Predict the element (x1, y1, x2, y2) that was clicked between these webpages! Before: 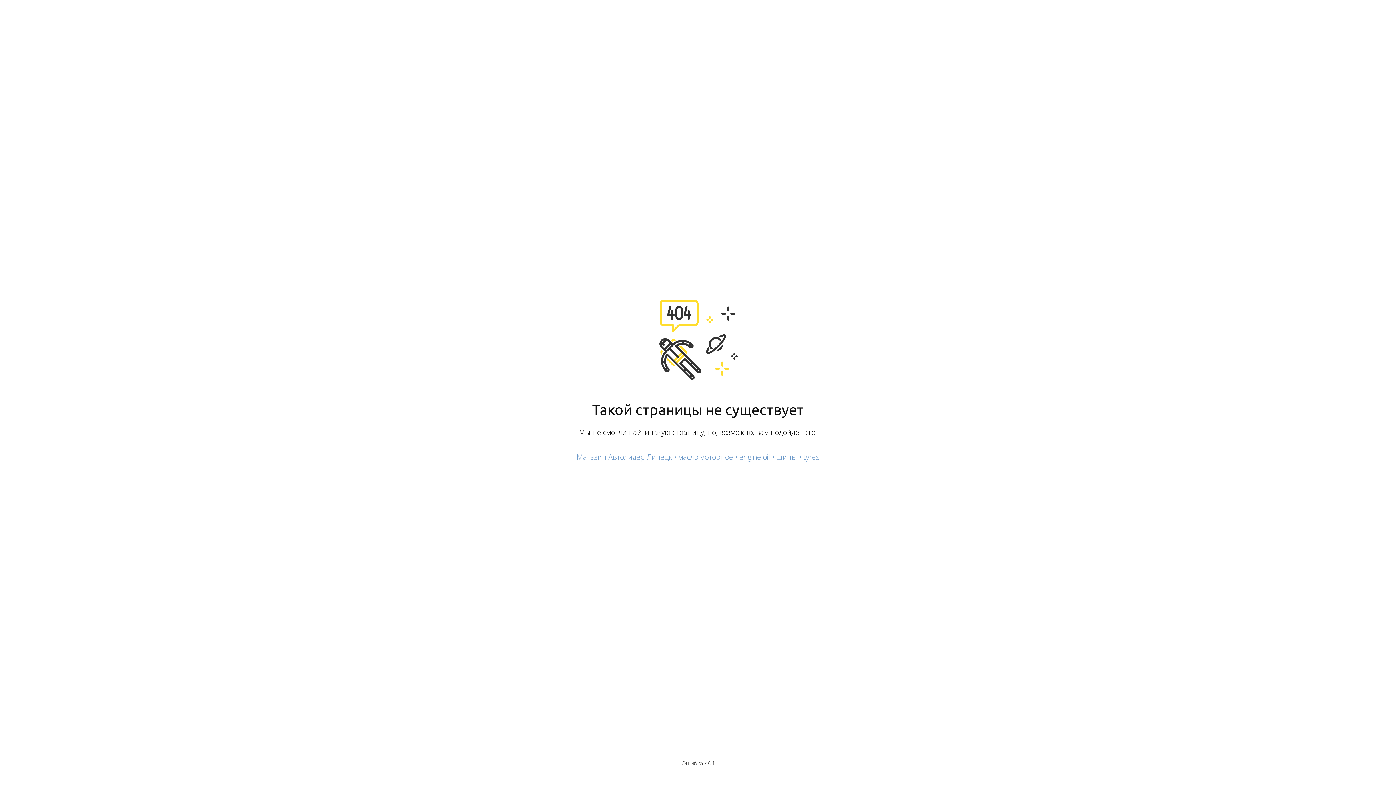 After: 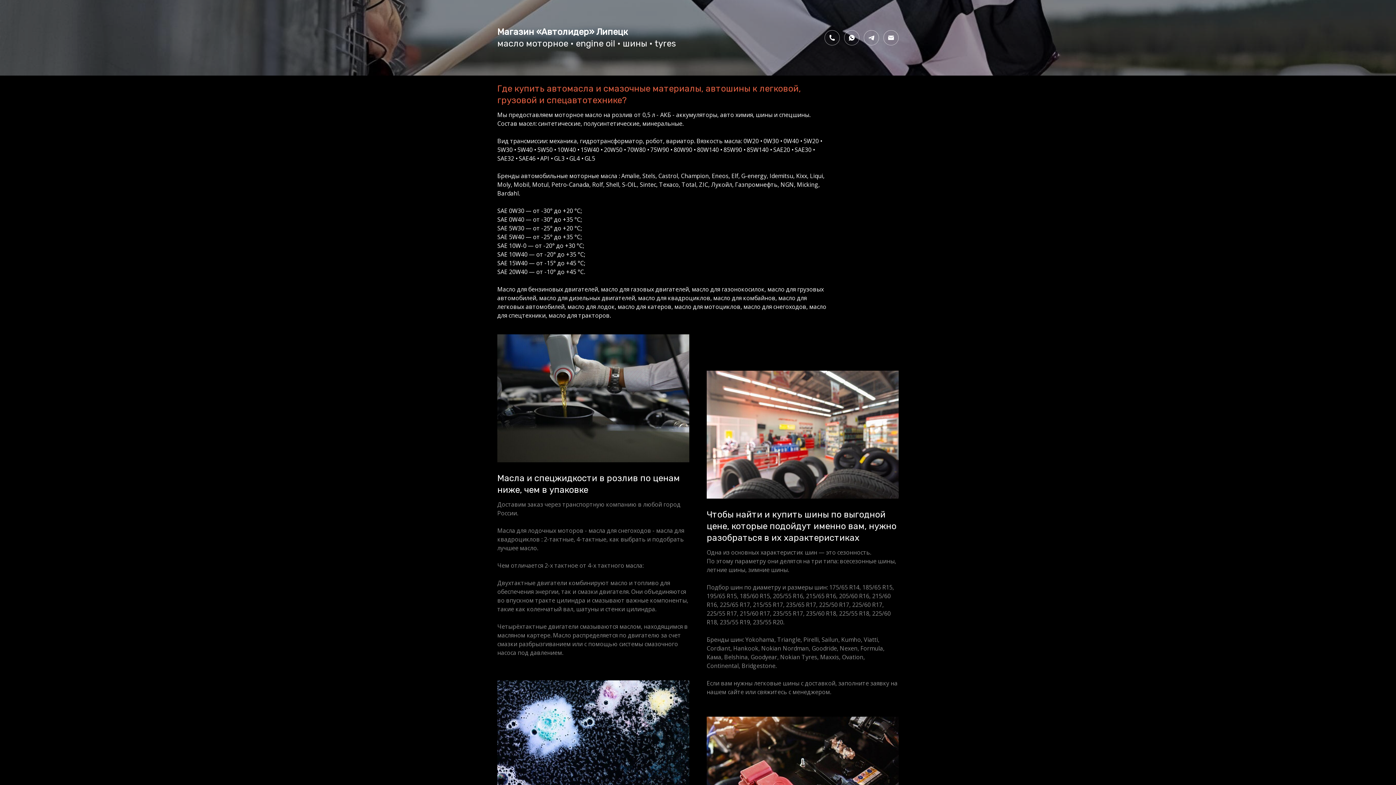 Action: bbox: (576, 452, 819, 462) label: Магазин Автолидер Липецк • масло моторное • engine oil • шины • tyres